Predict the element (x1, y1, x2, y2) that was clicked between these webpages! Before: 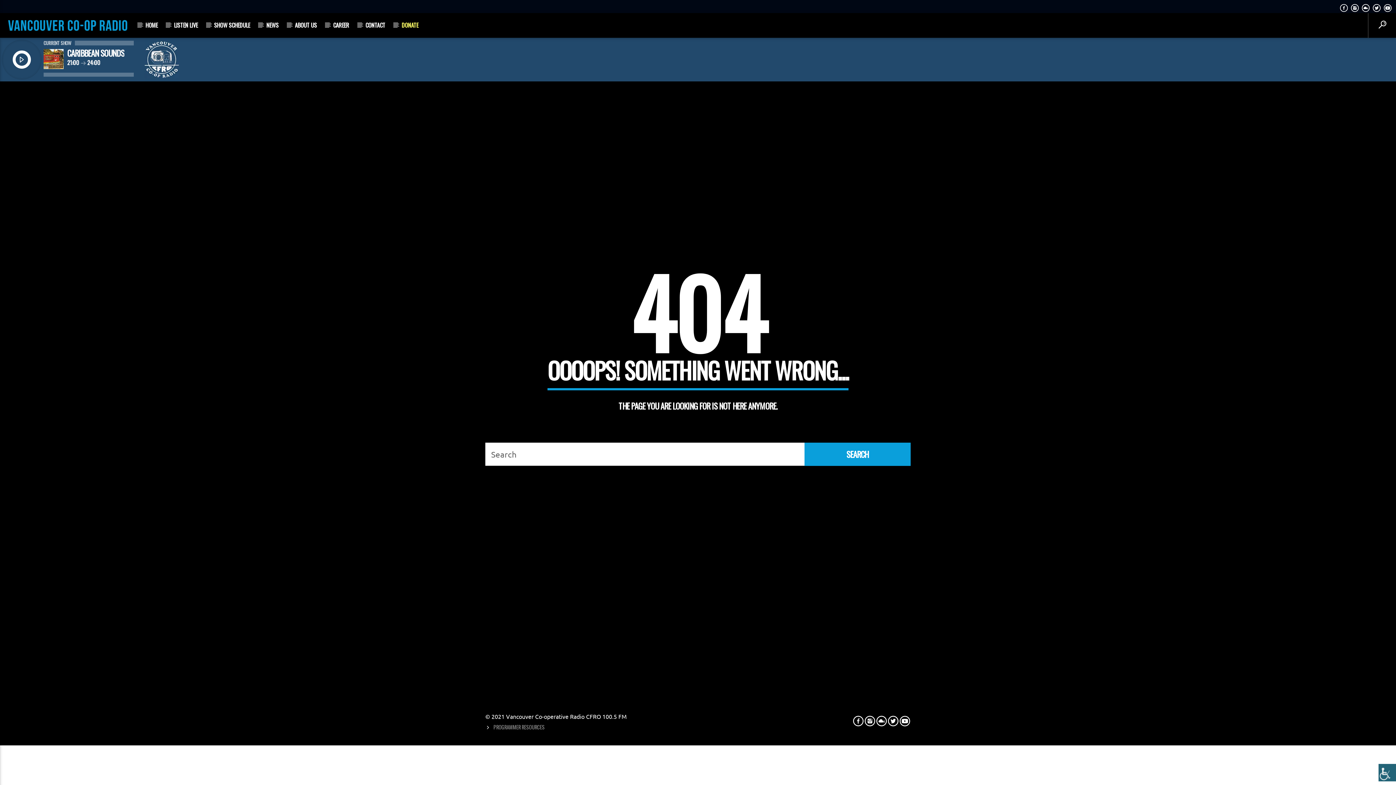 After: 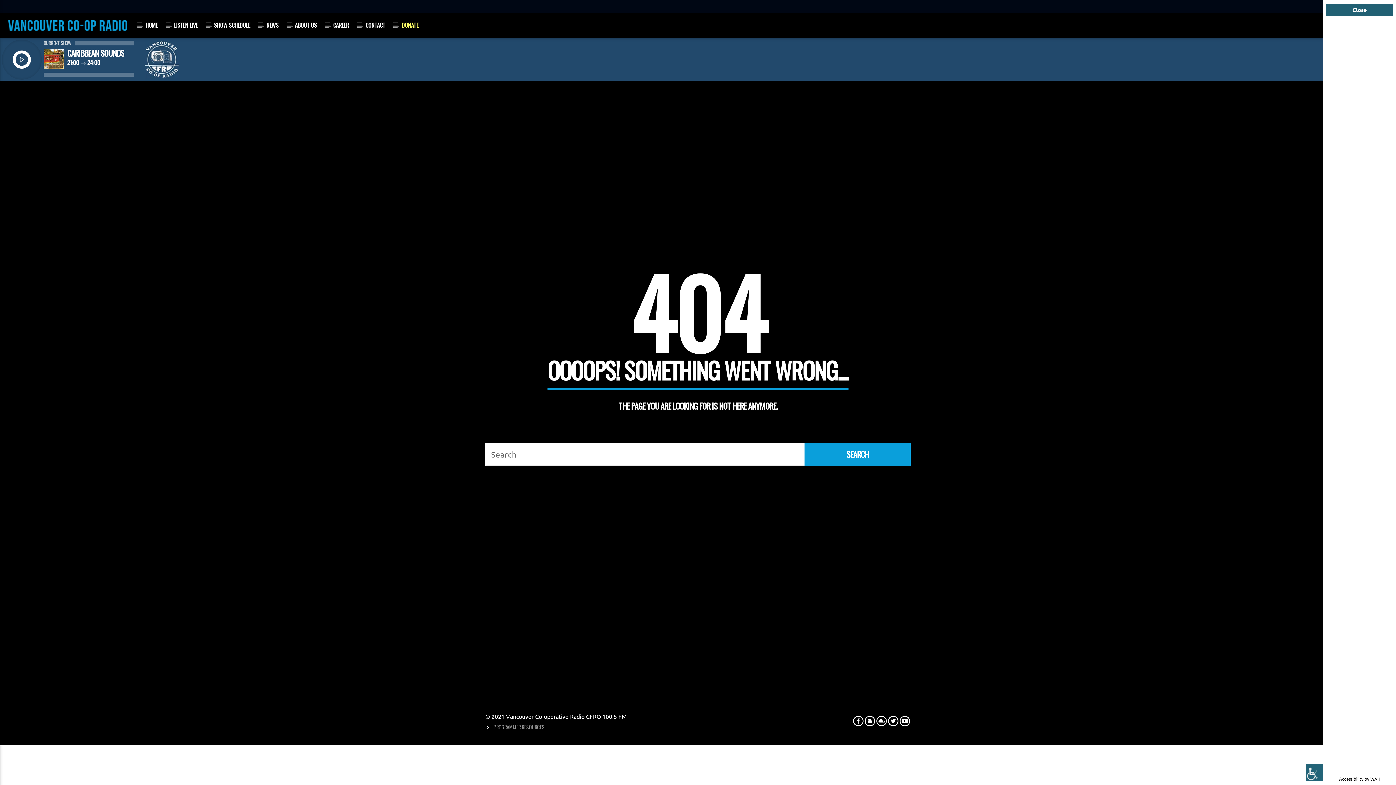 Action: bbox: (1378, 764, 1396, 781) label: Accessibility Helper sidebar